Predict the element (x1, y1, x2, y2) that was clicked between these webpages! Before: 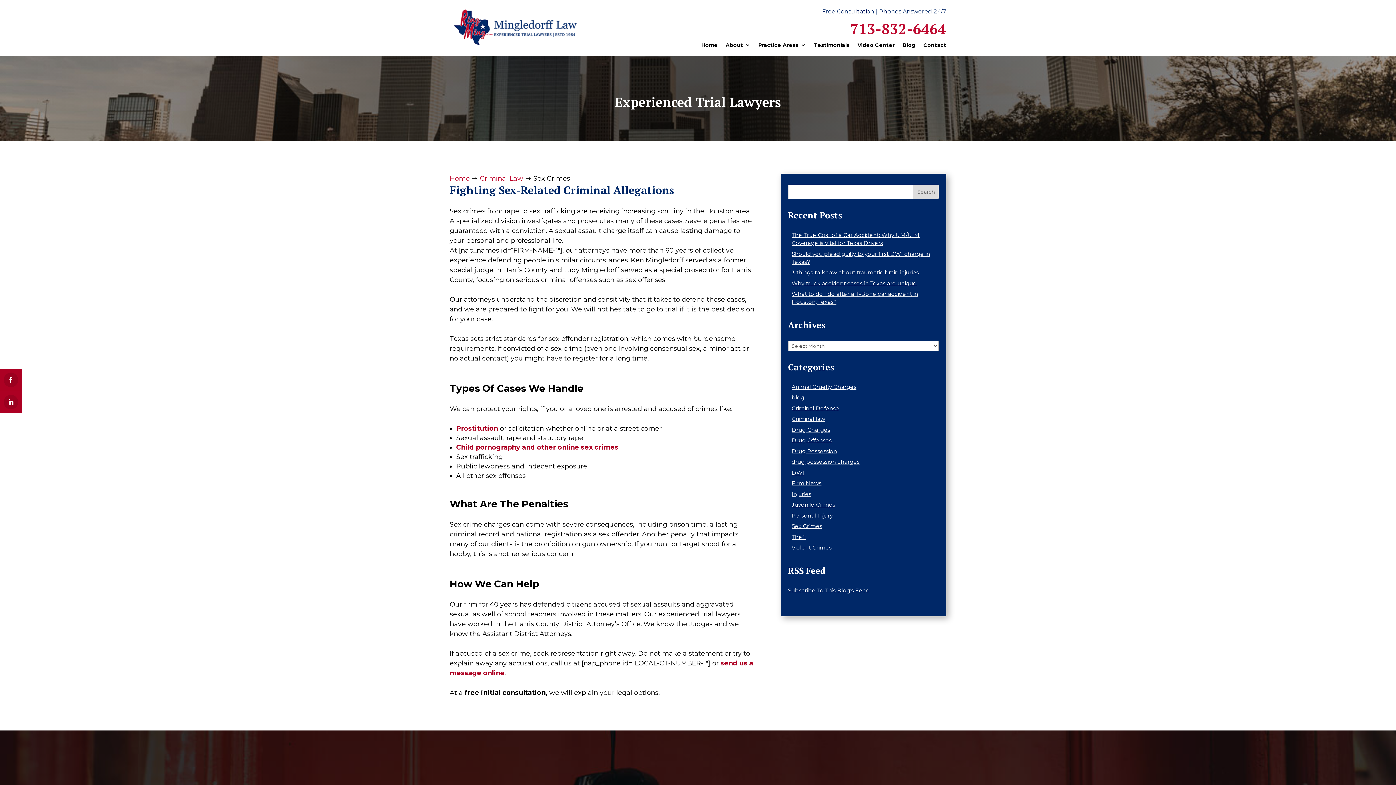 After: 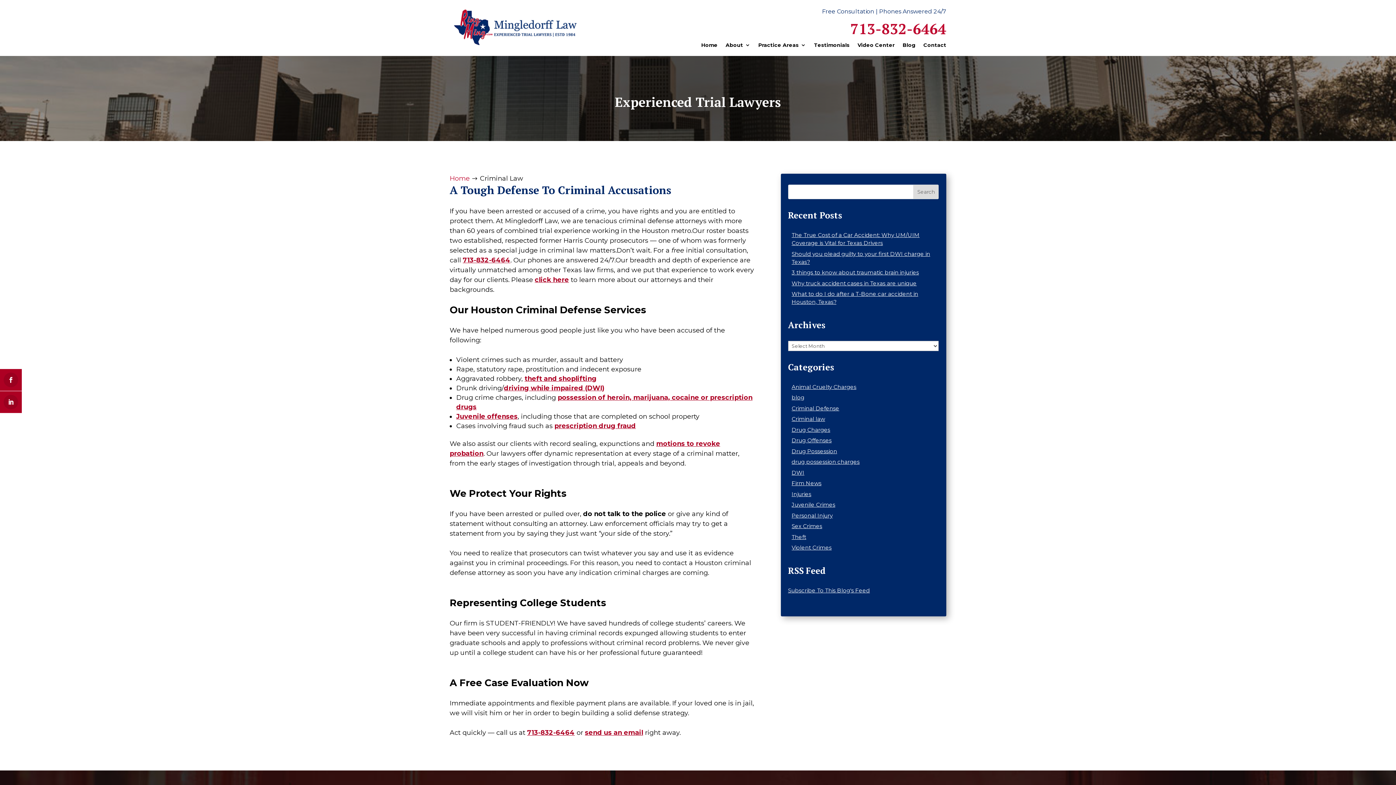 Action: label: Criminal Law bbox: (480, 174, 523, 182)